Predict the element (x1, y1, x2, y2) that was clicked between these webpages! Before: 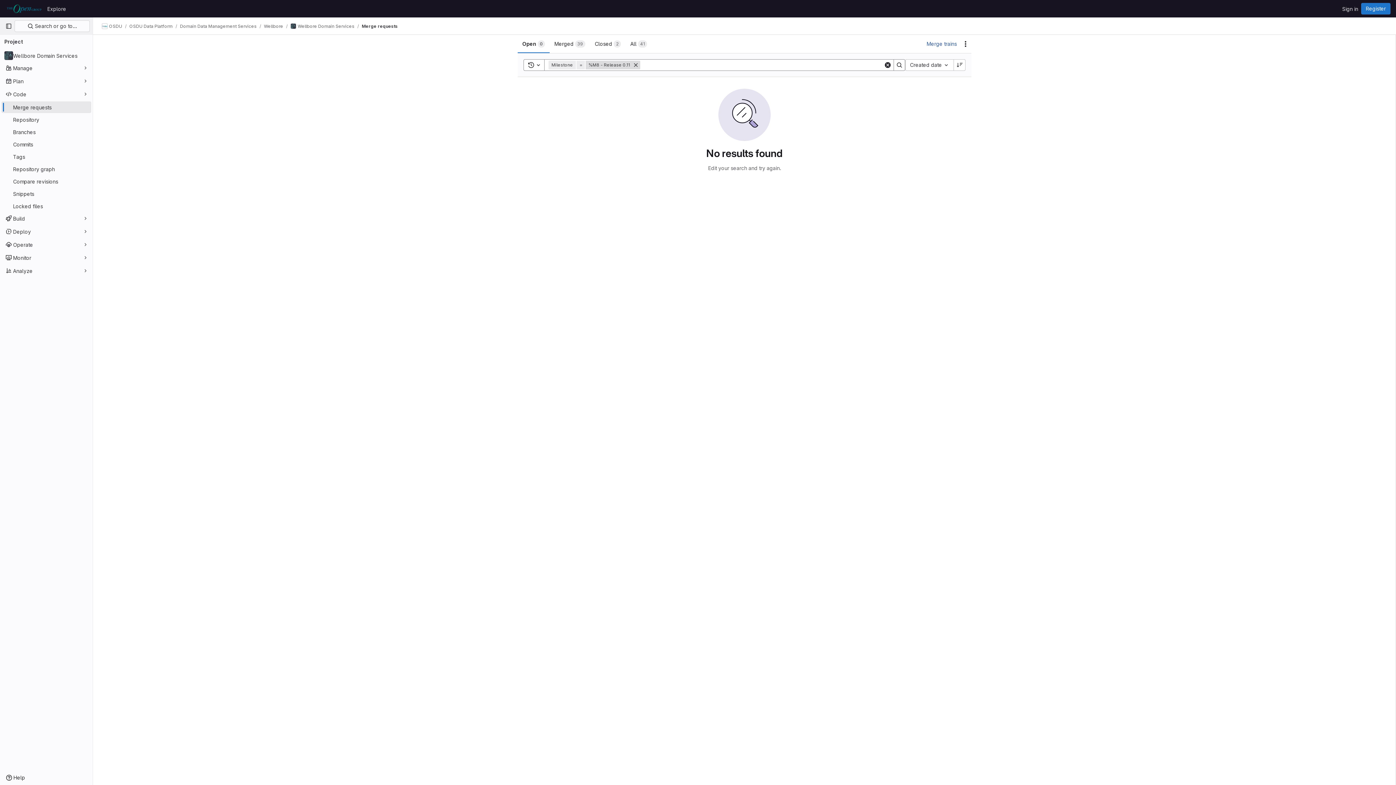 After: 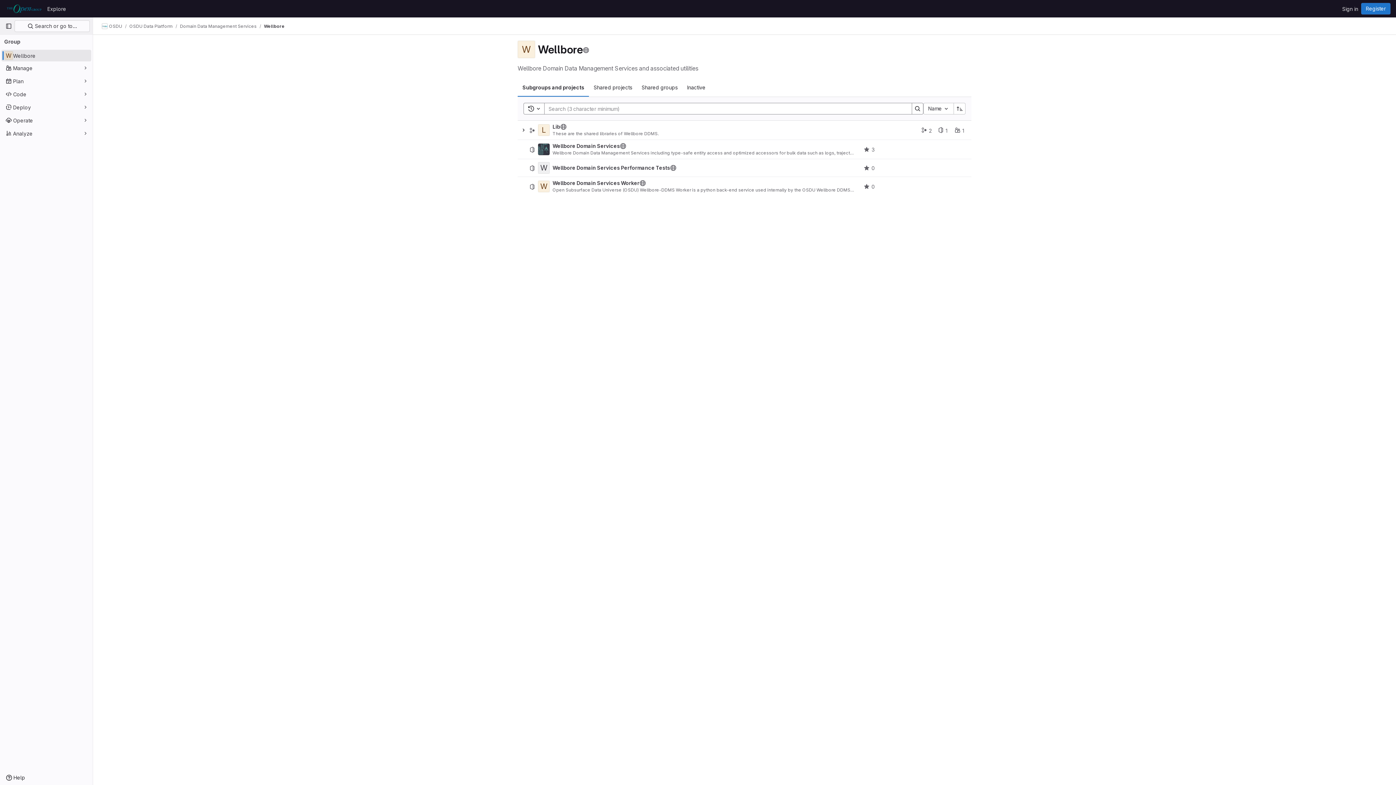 Action: label: Wellbore bbox: (264, 23, 283, 29)